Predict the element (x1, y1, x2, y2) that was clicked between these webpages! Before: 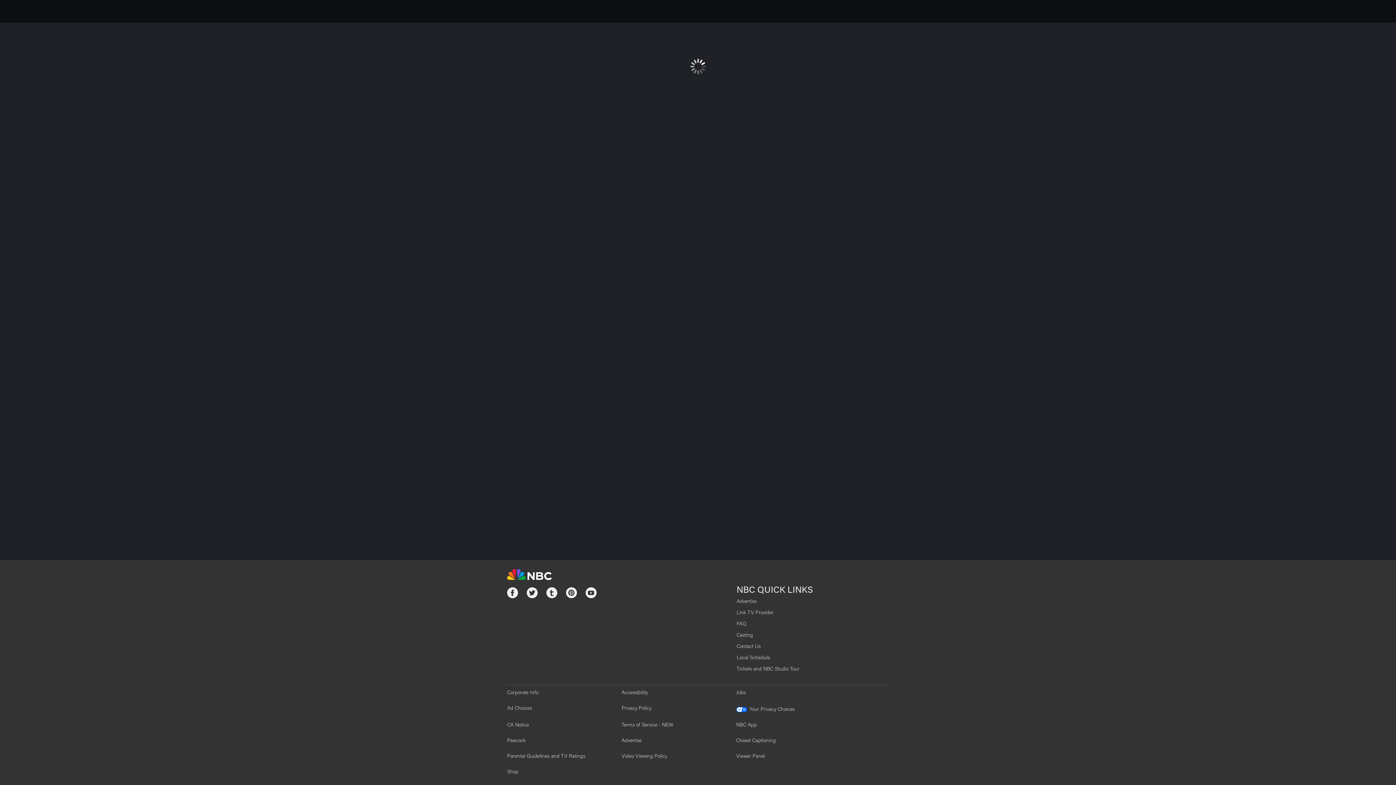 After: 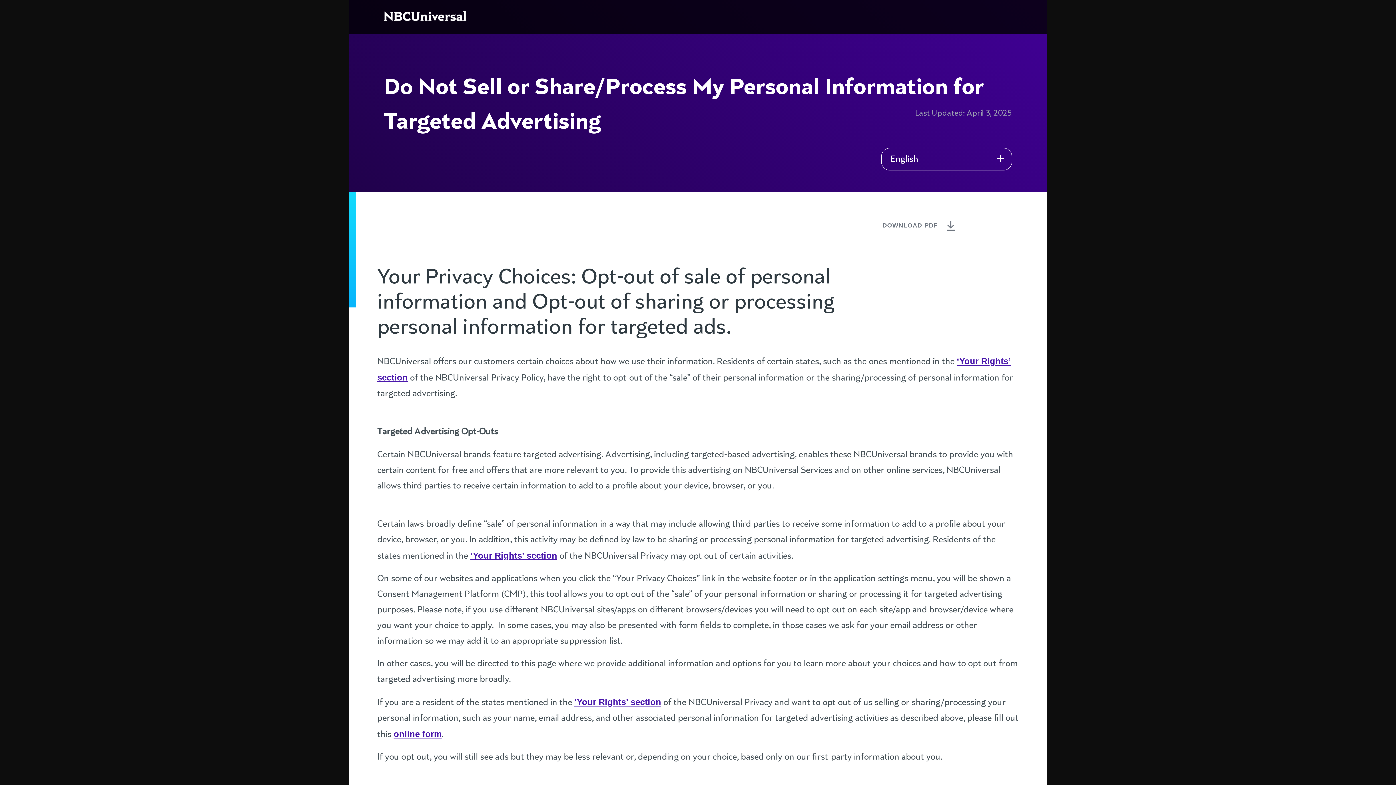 Action: label: Your Privacy Choices bbox: (736, 705, 794, 713)